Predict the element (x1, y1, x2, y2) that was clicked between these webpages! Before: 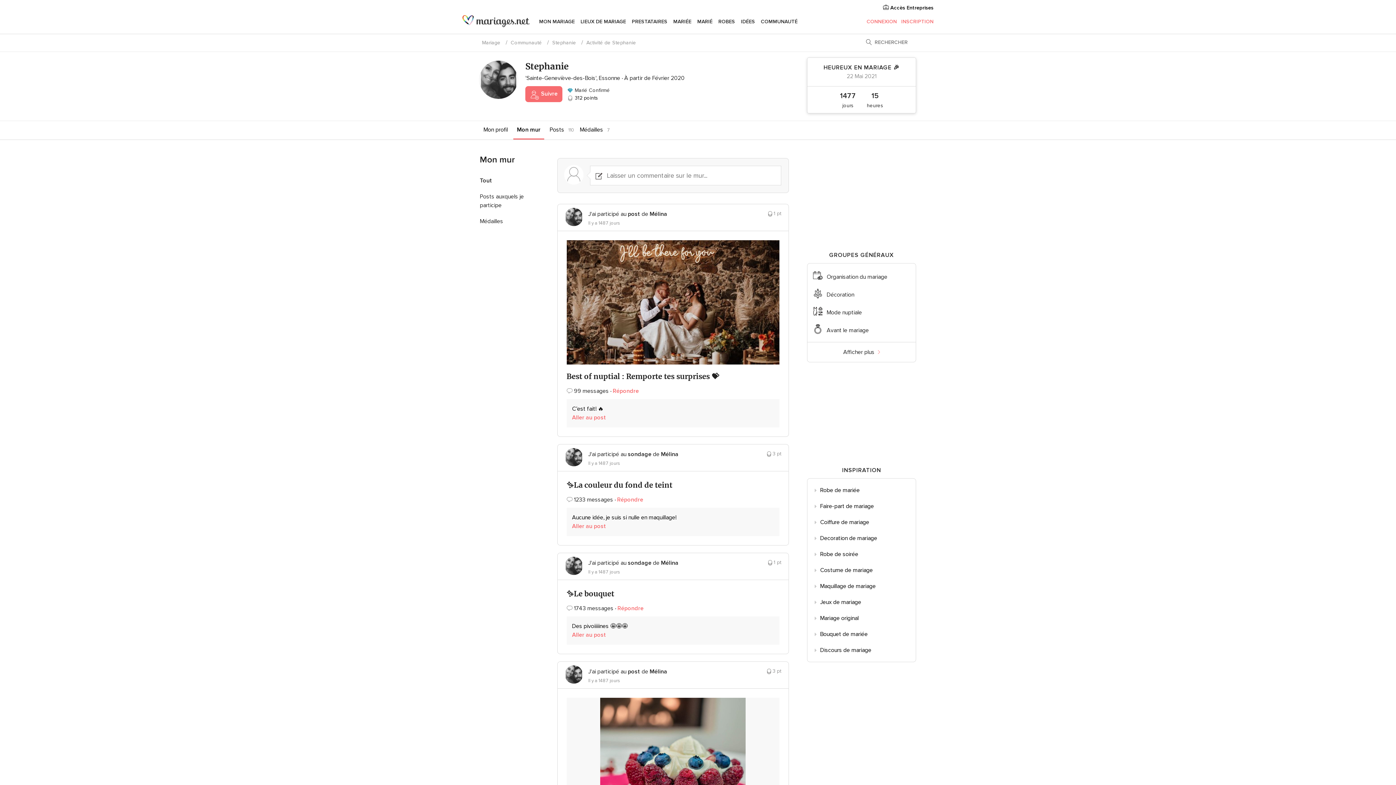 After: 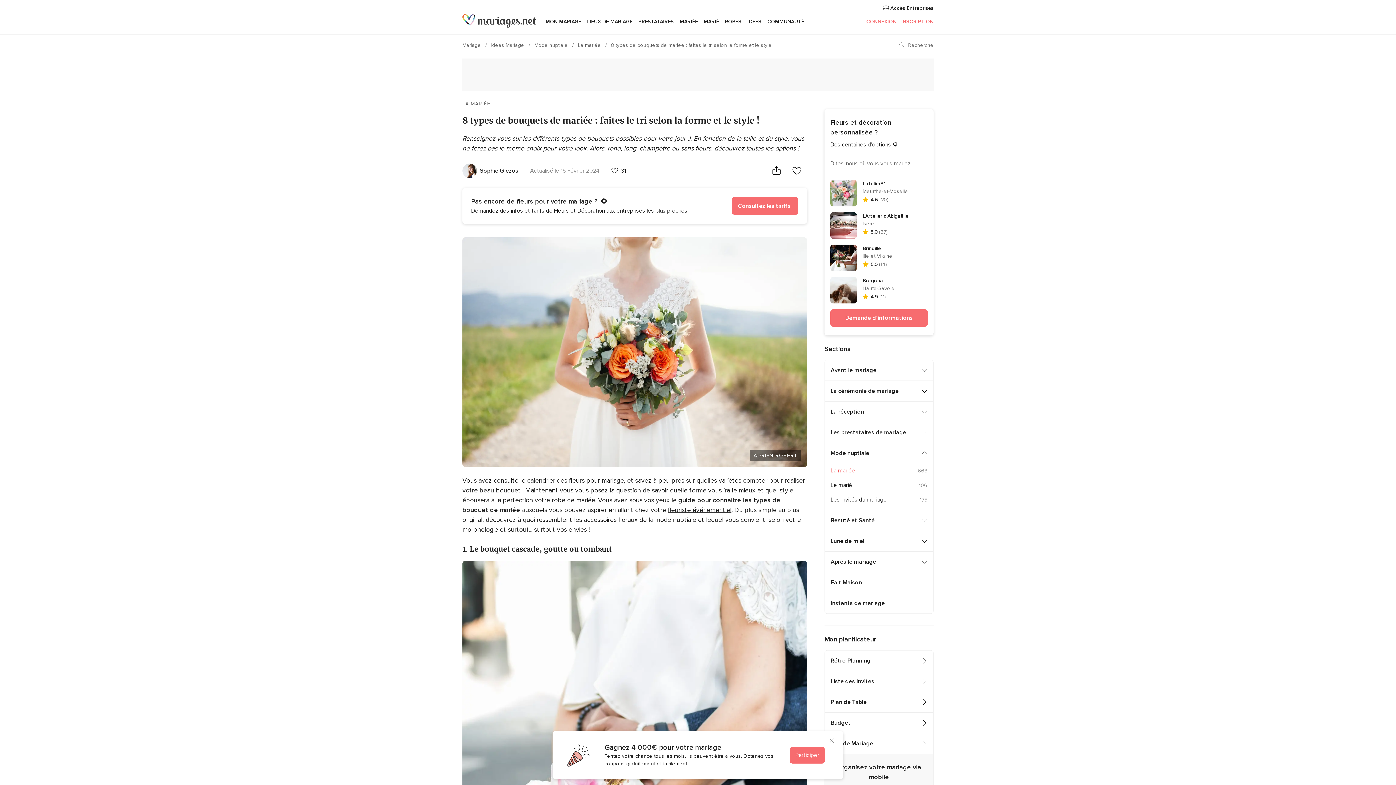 Action: label: Bouquet de mariée bbox: (807, 626, 916, 642)